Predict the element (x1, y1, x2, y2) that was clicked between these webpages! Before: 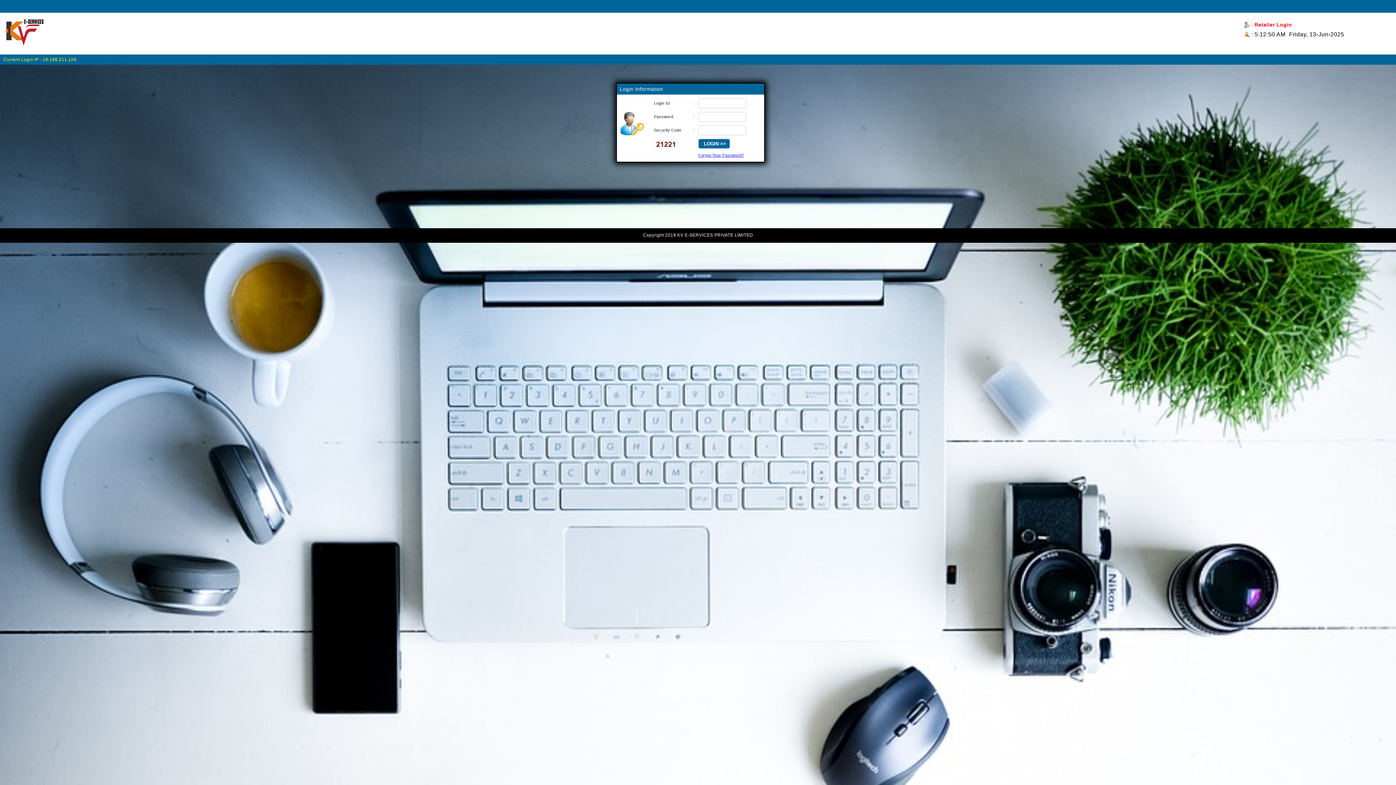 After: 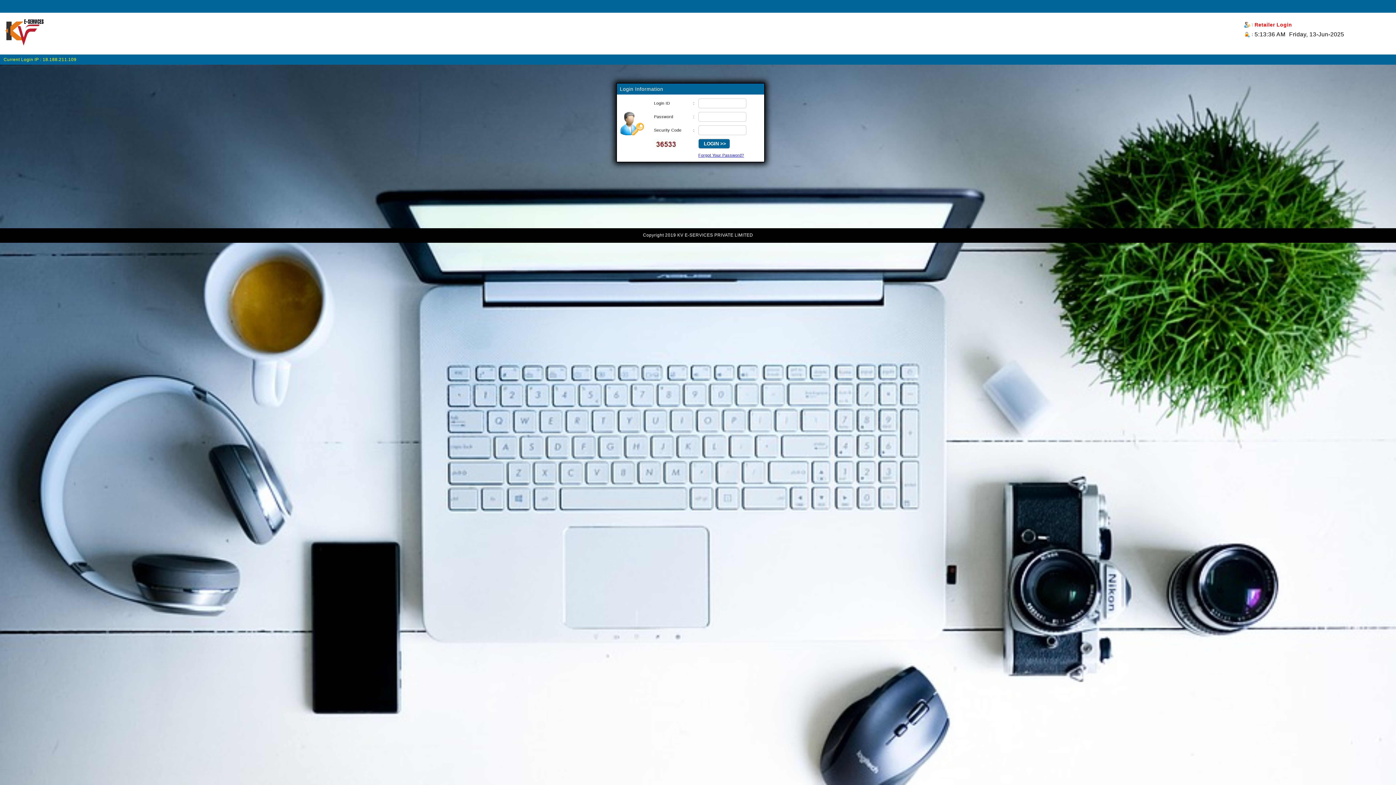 Action: bbox: (3, 43, 45, 48)